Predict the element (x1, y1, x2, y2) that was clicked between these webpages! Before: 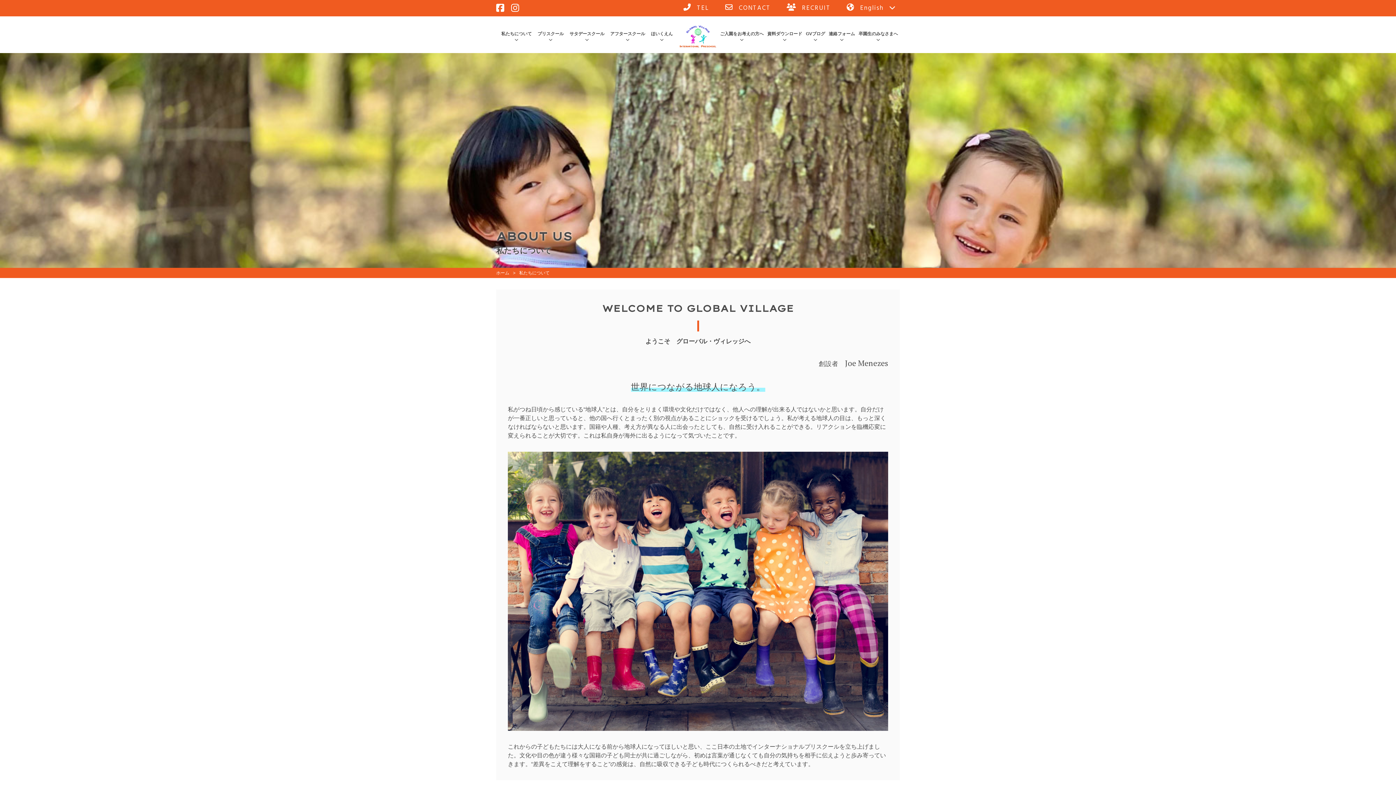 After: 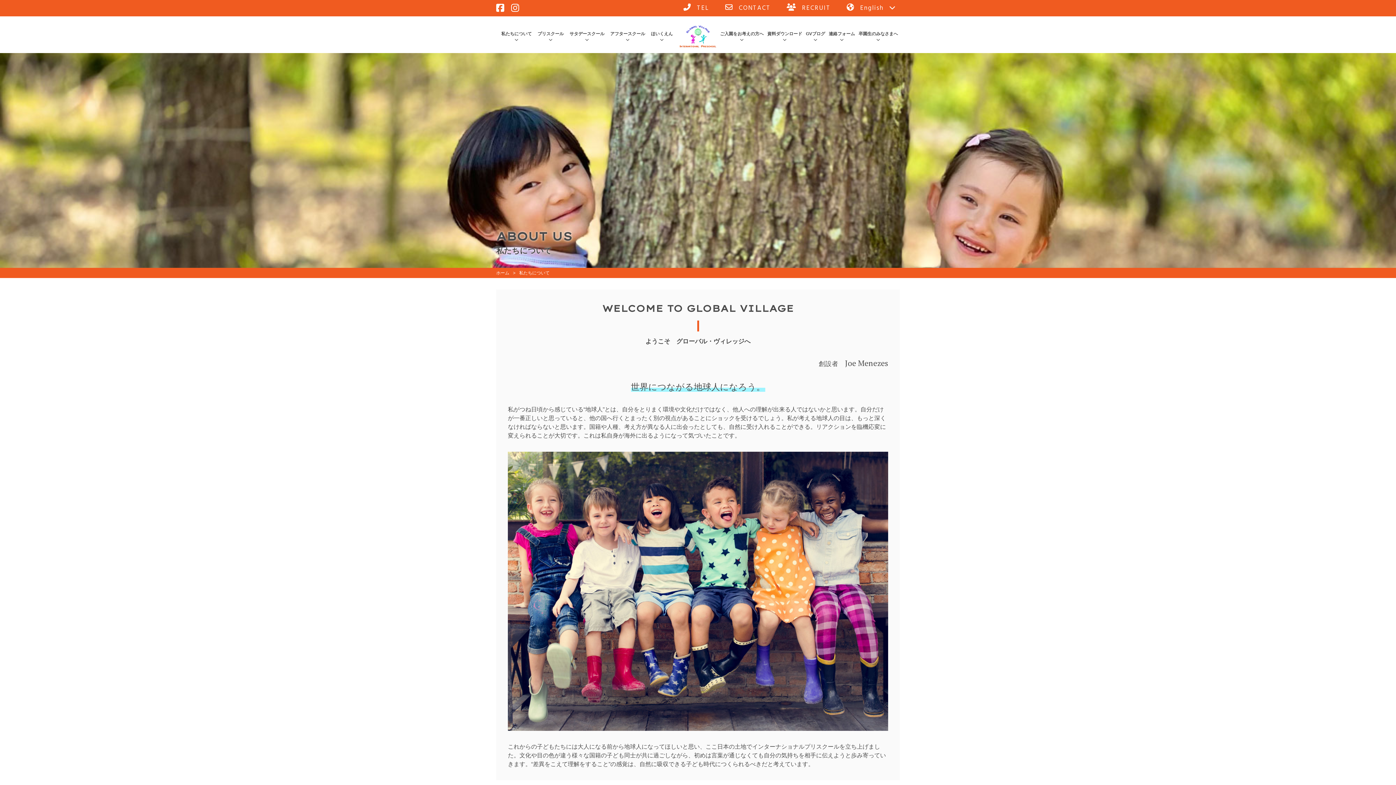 Action: label: 私たちについて bbox: (499, 26, 533, 46)